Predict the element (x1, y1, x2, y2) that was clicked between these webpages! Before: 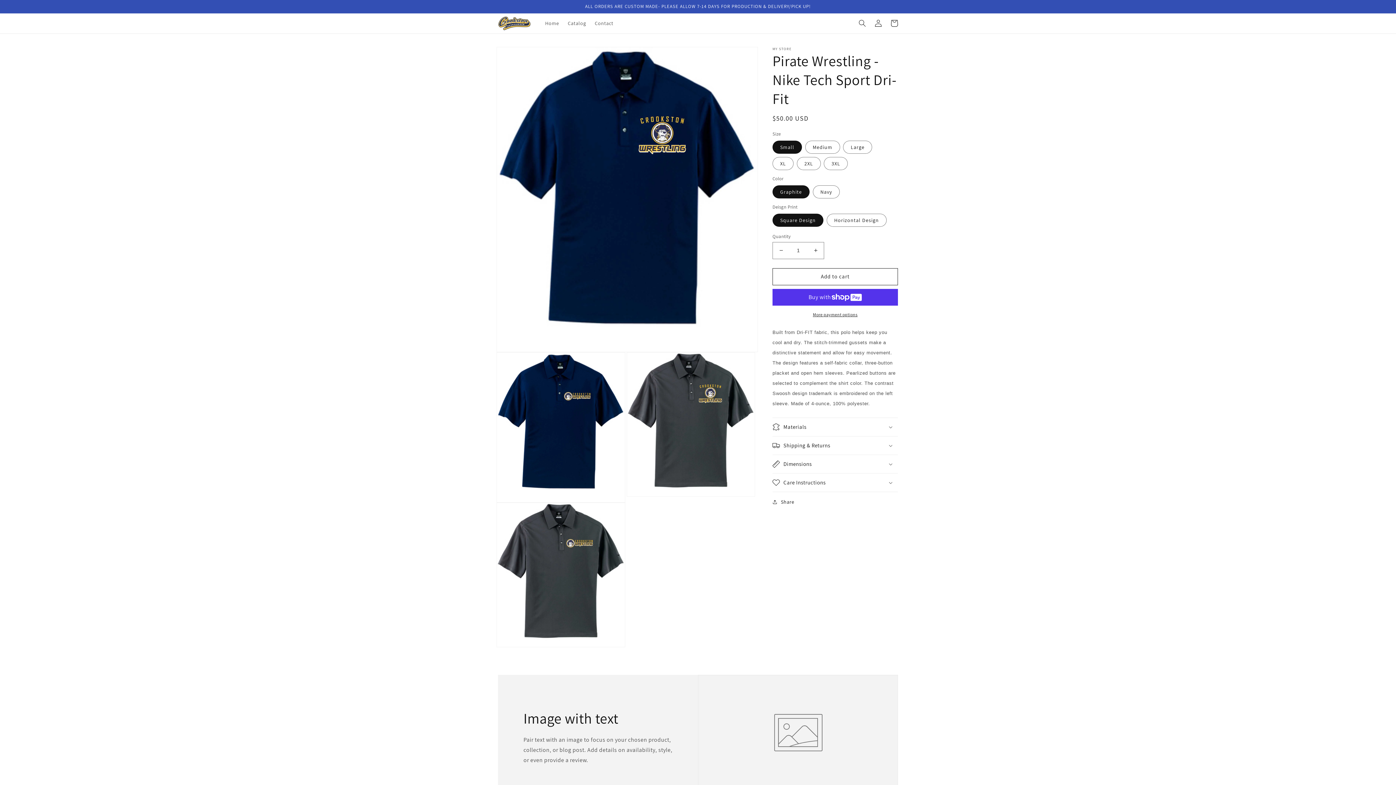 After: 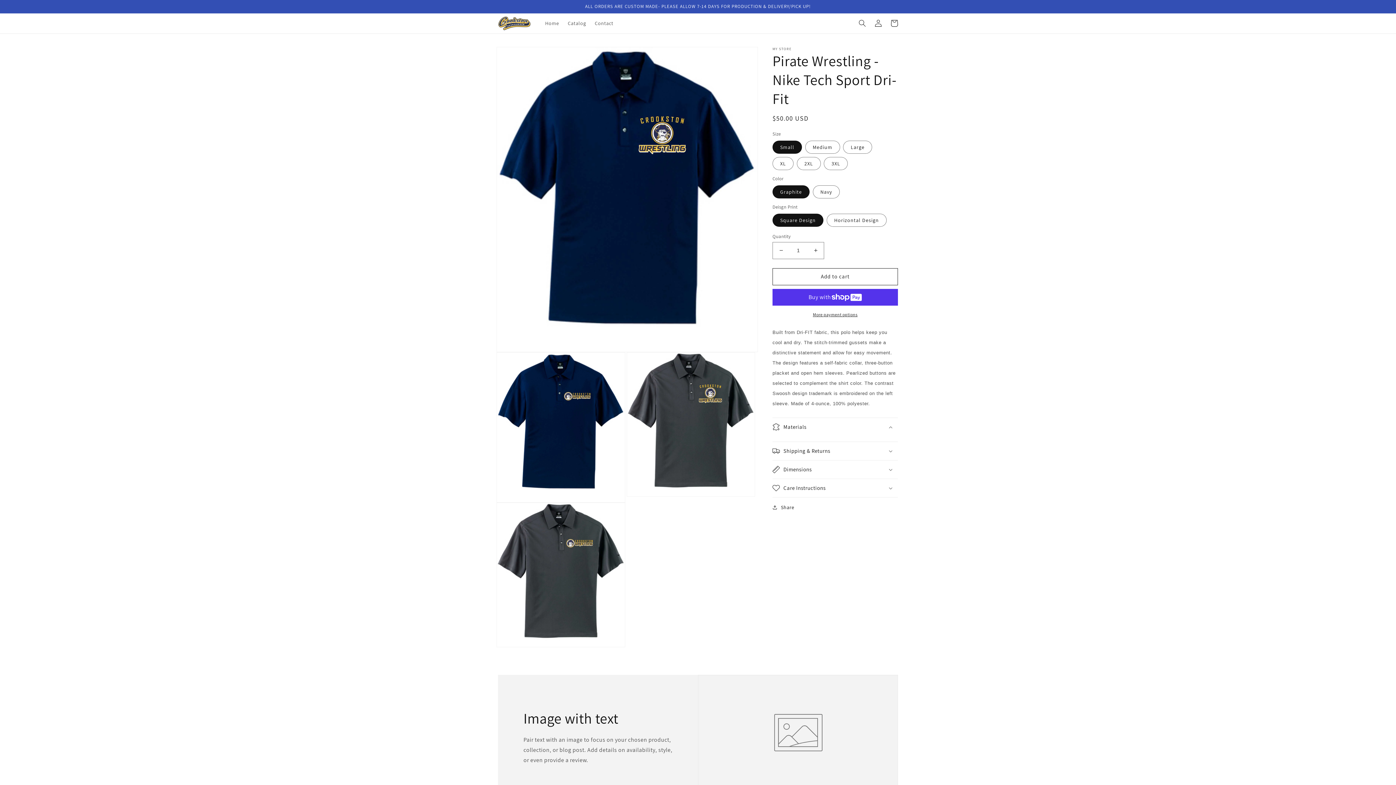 Action: bbox: (772, 418, 898, 436) label: Materials